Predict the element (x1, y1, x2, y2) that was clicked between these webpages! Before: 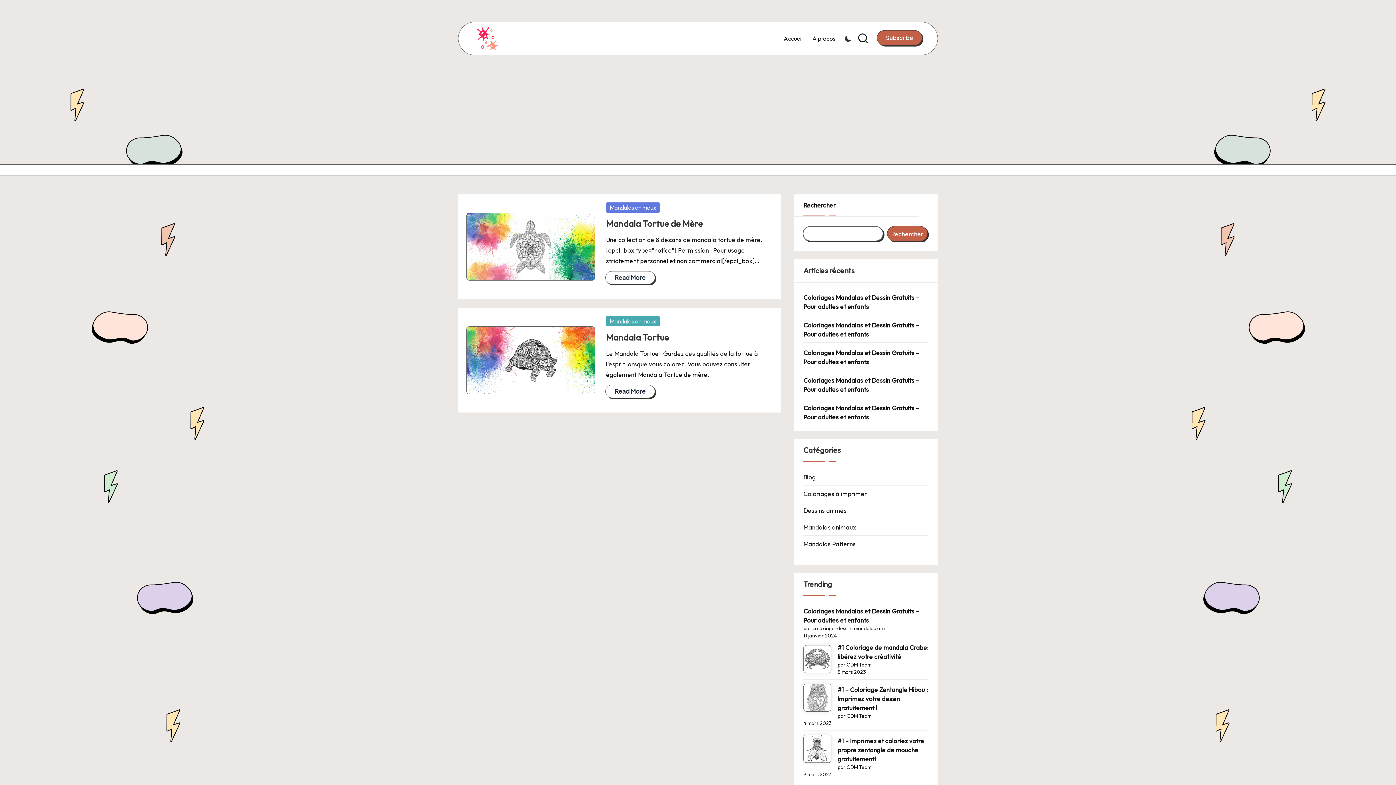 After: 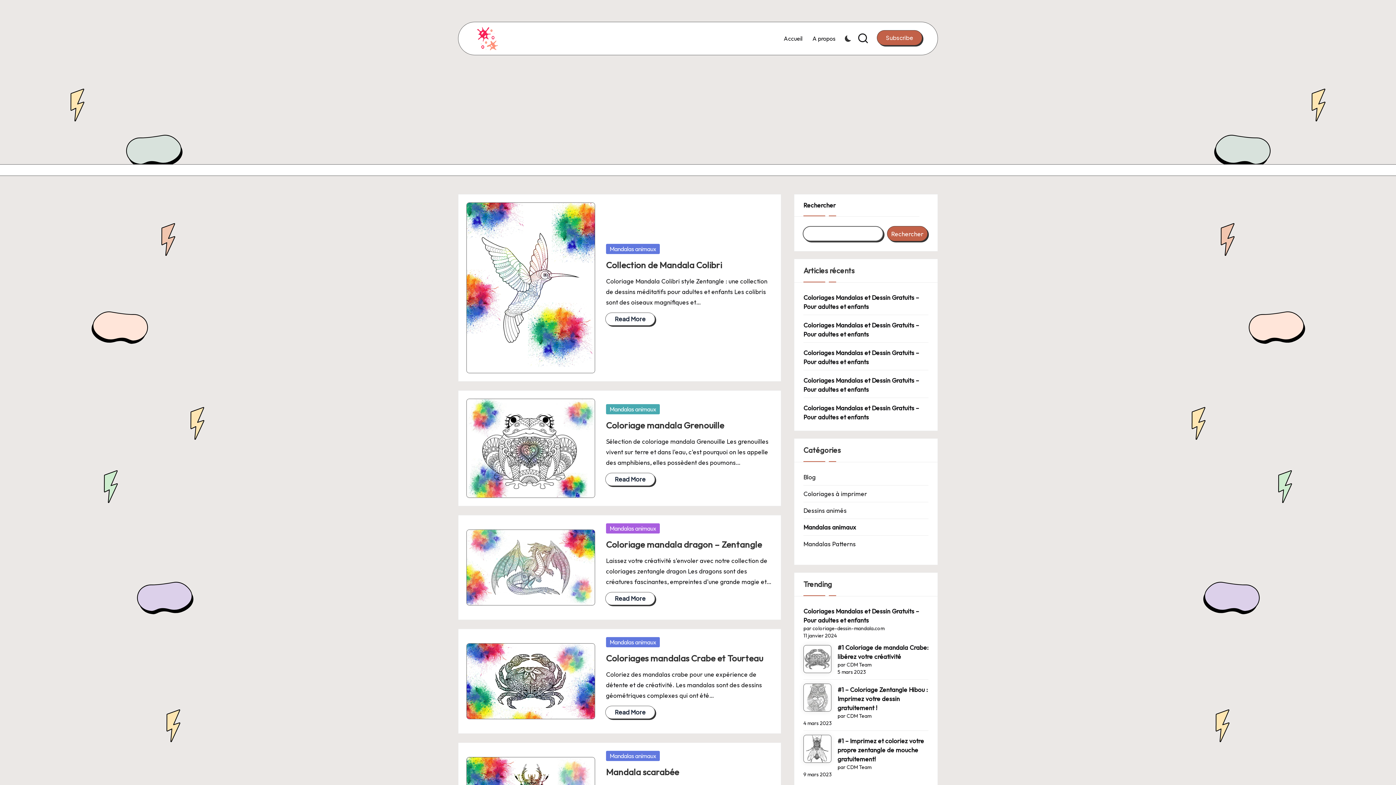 Action: bbox: (606, 202, 660, 212) label: Mandalas animaux